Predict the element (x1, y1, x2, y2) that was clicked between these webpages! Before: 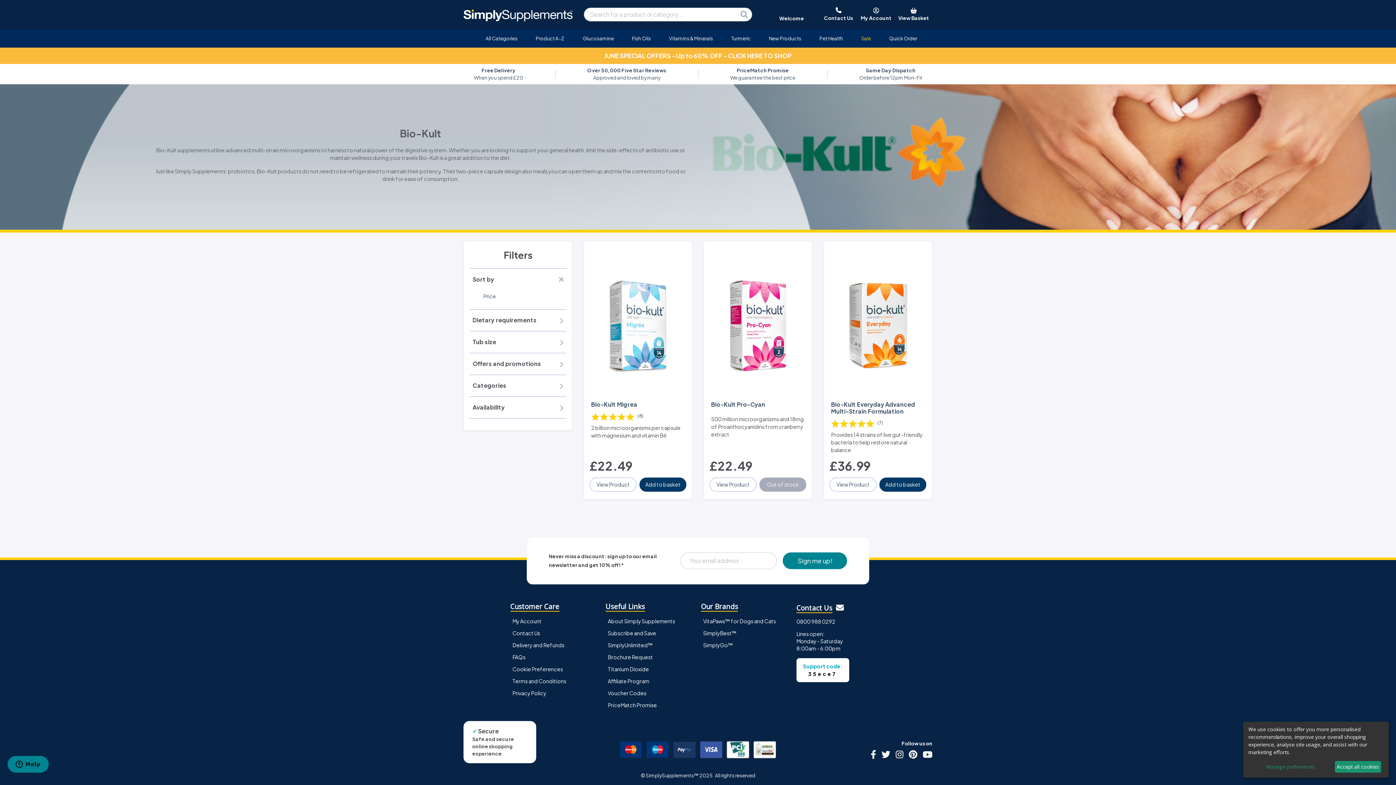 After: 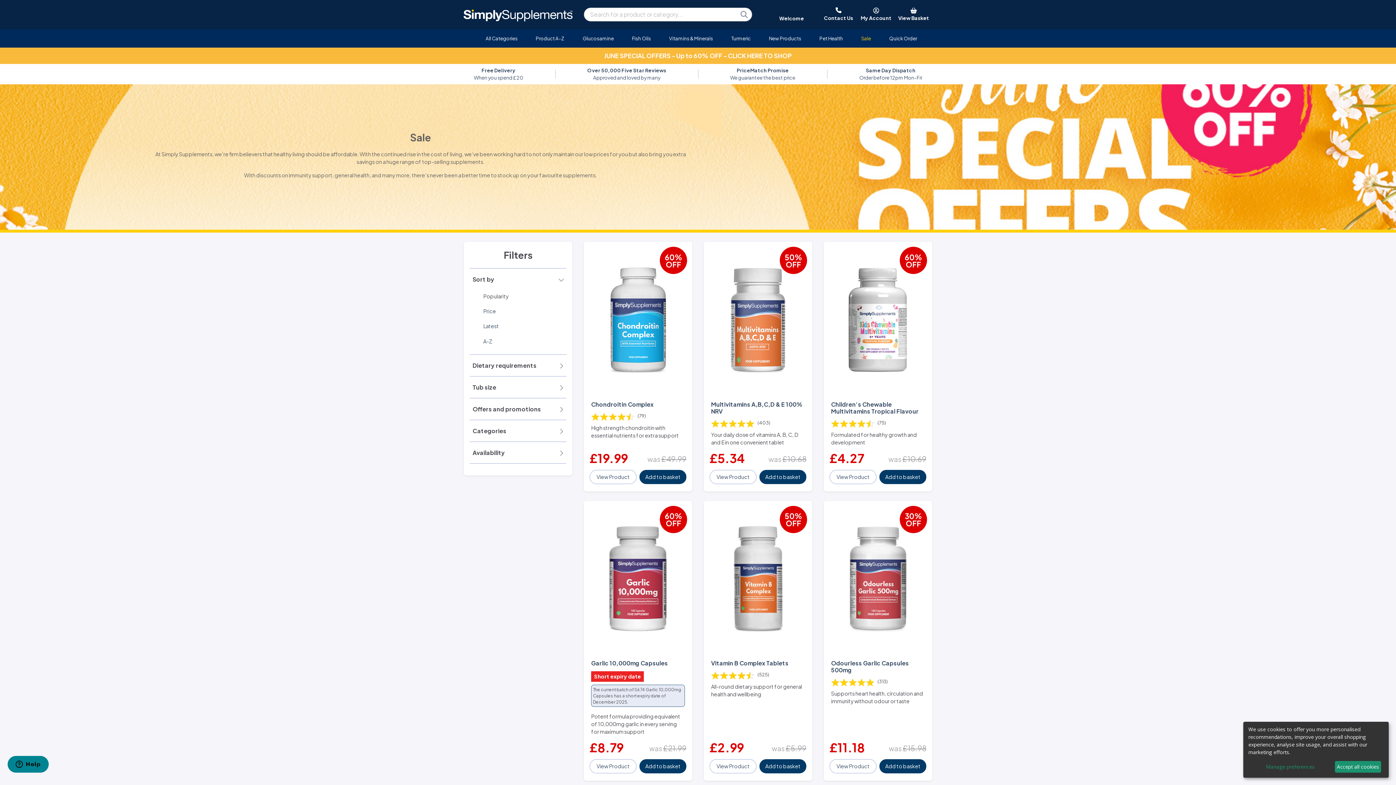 Action: label: JUNE SPECIAL OFFERS - Up to 60% OFF - CLICK HERE TO SHOP bbox: (0, 47, 1396, 64)